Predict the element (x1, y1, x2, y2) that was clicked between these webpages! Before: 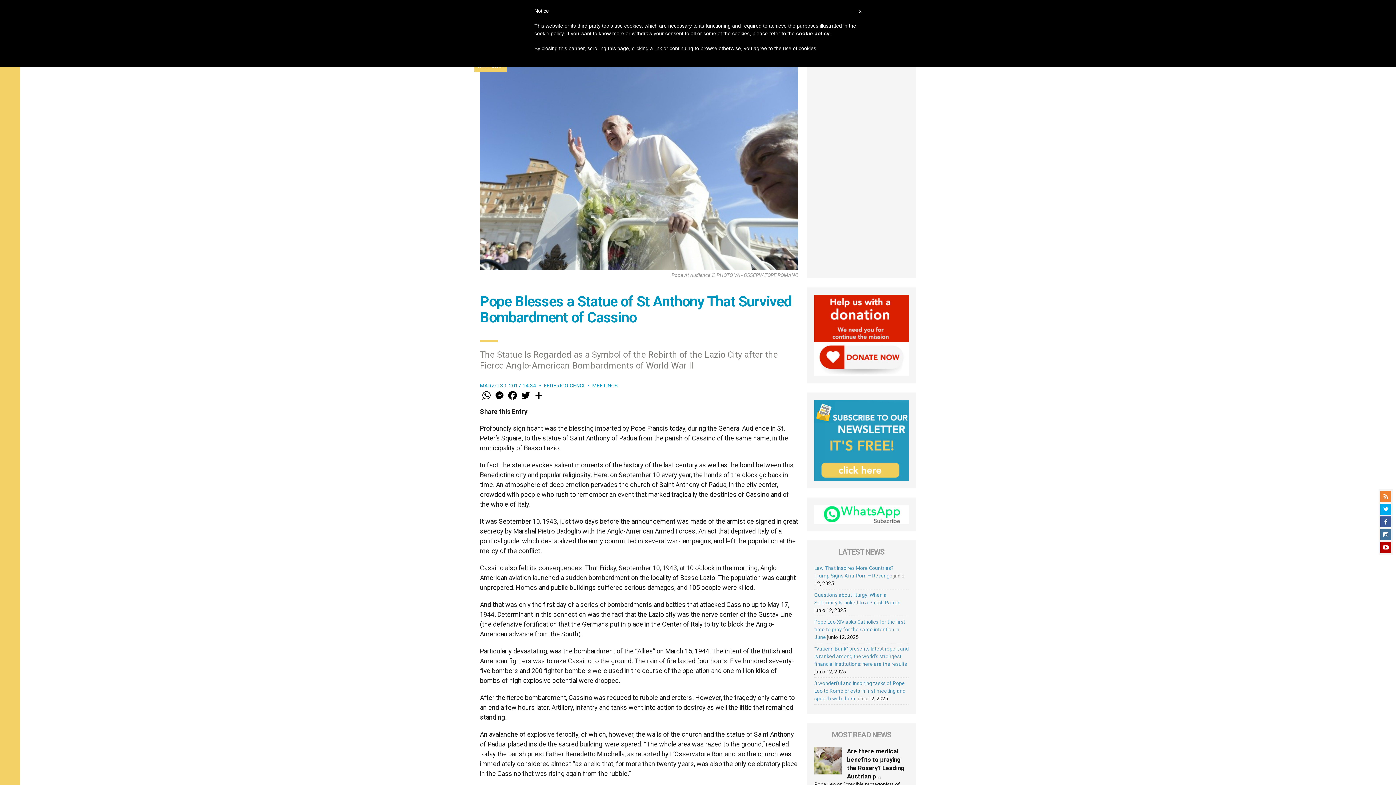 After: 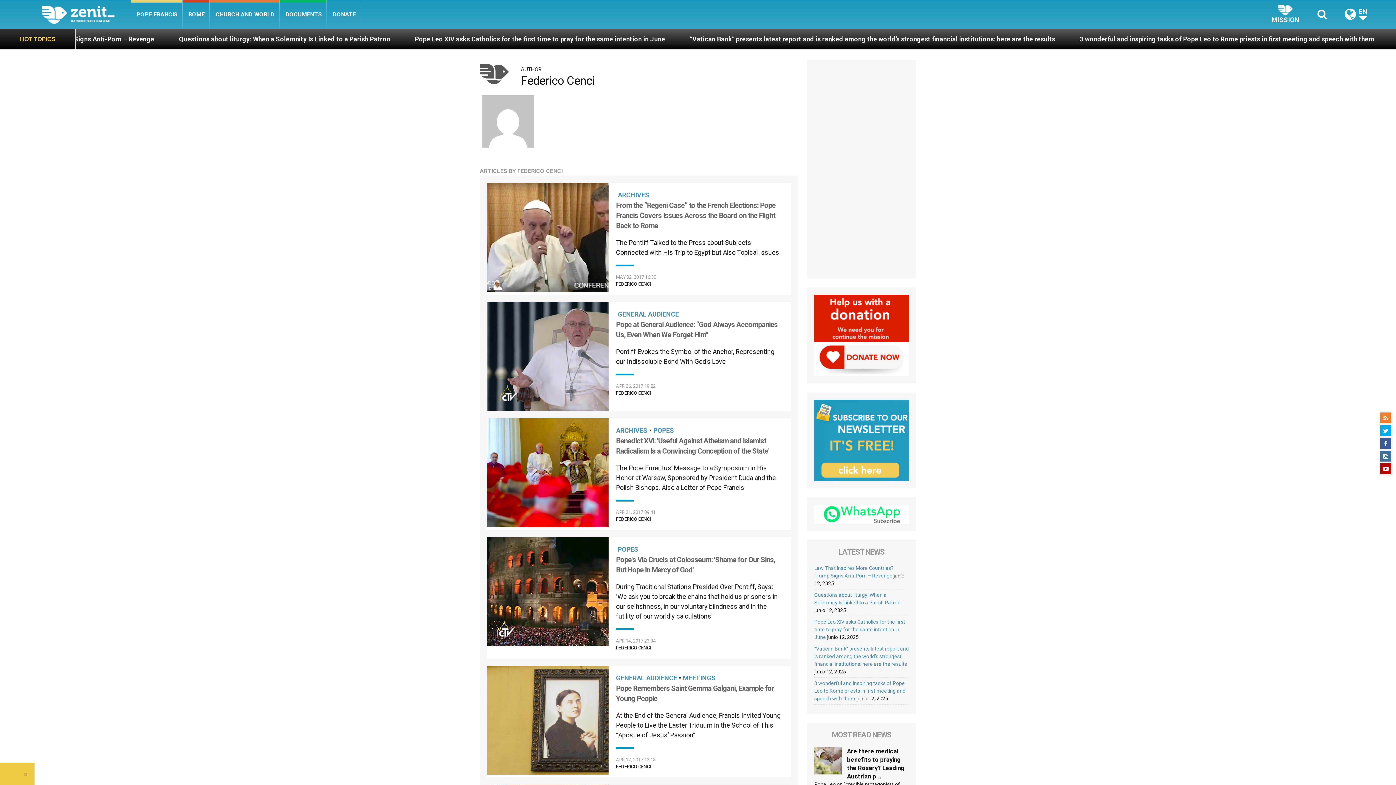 Action: bbox: (544, 382, 584, 388) label: FEDERICO CENCI